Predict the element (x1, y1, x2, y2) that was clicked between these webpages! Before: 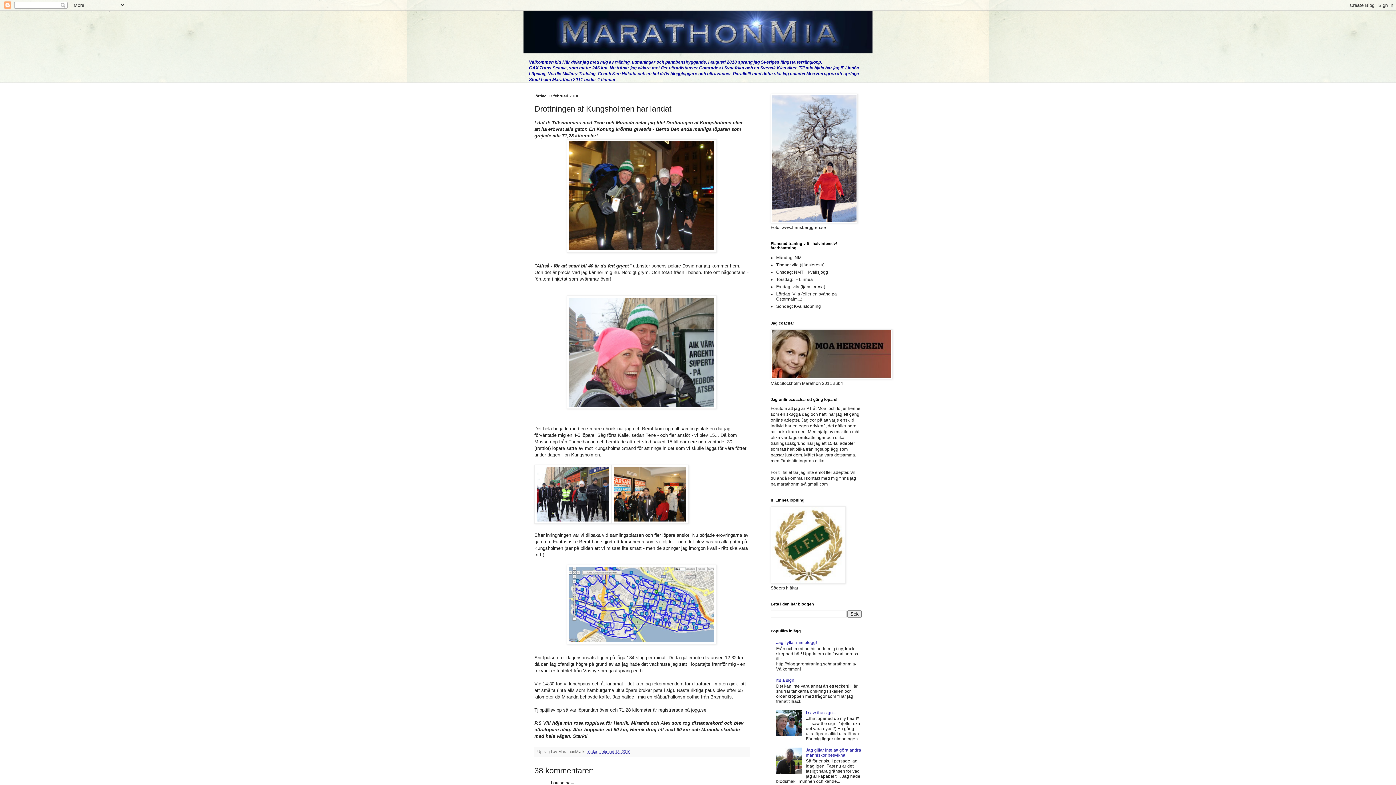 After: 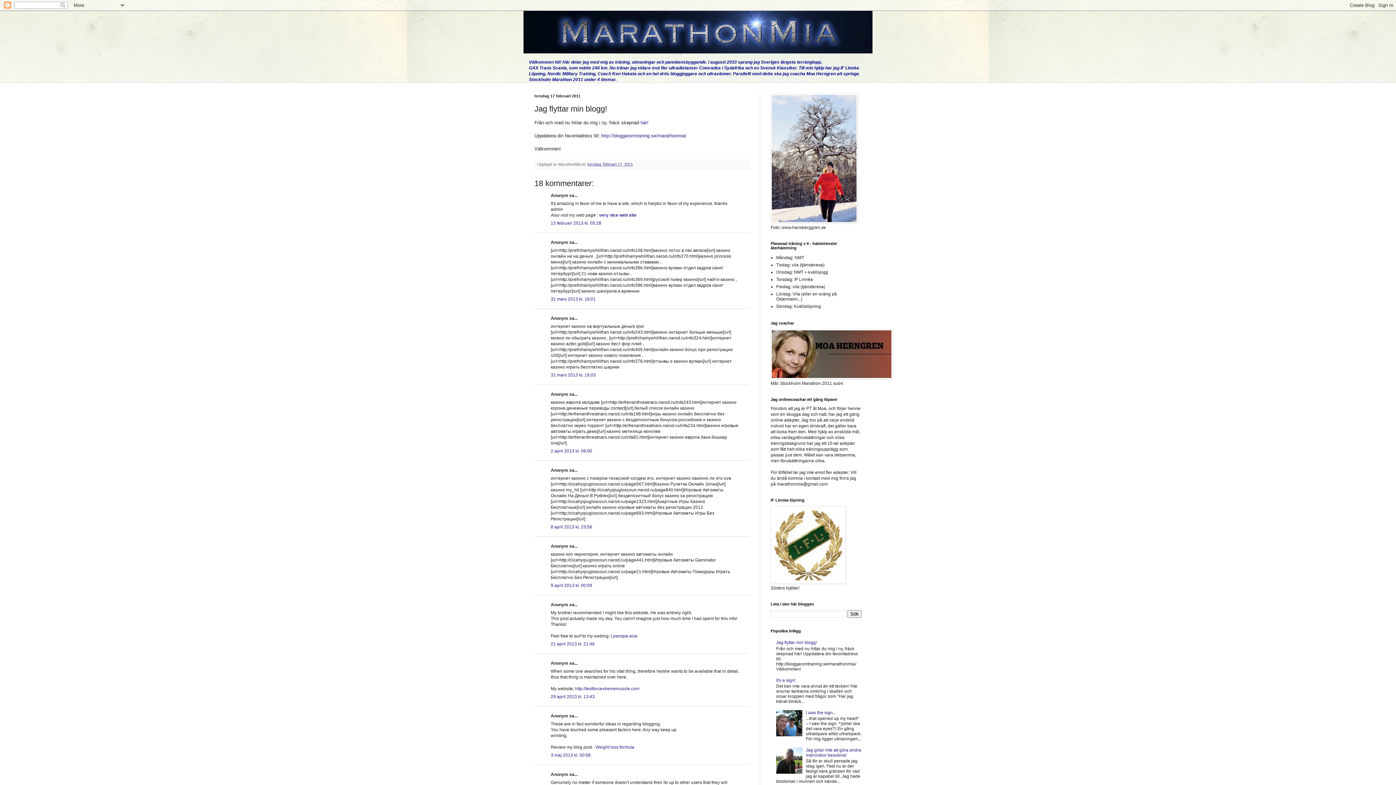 Action: label: Jag flyttar min blogg! bbox: (776, 640, 817, 645)